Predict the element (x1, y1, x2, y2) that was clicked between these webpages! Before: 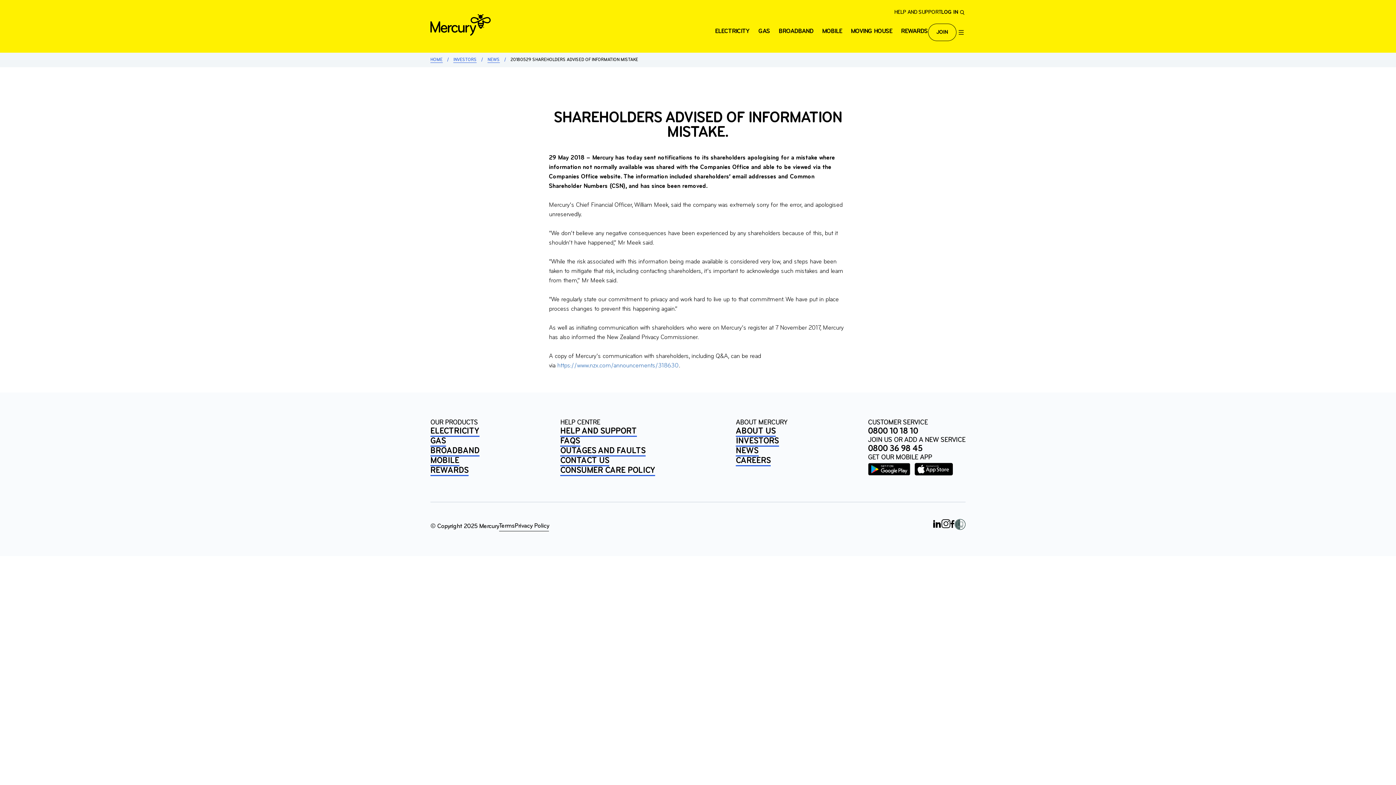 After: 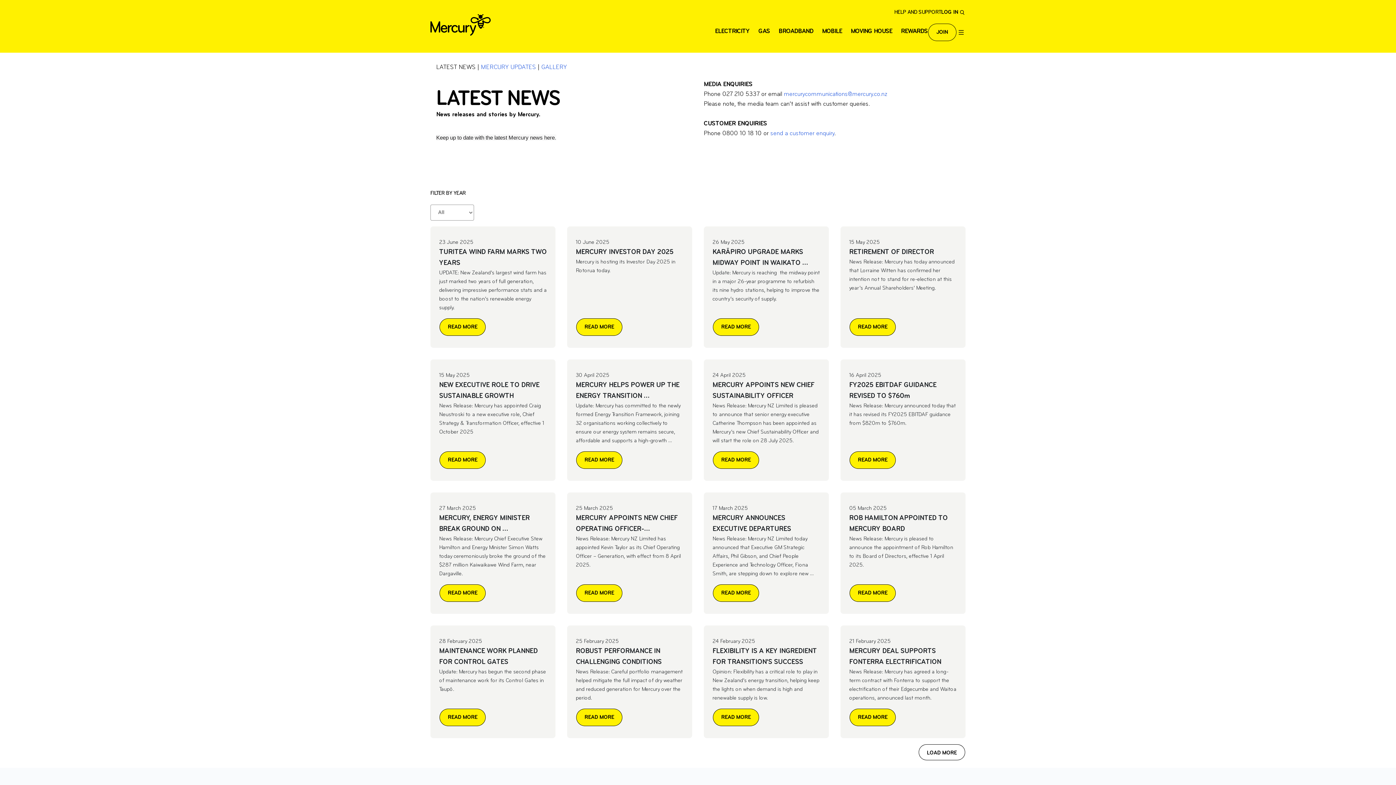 Action: label: NEWS bbox: (487, 56, 499, 62)